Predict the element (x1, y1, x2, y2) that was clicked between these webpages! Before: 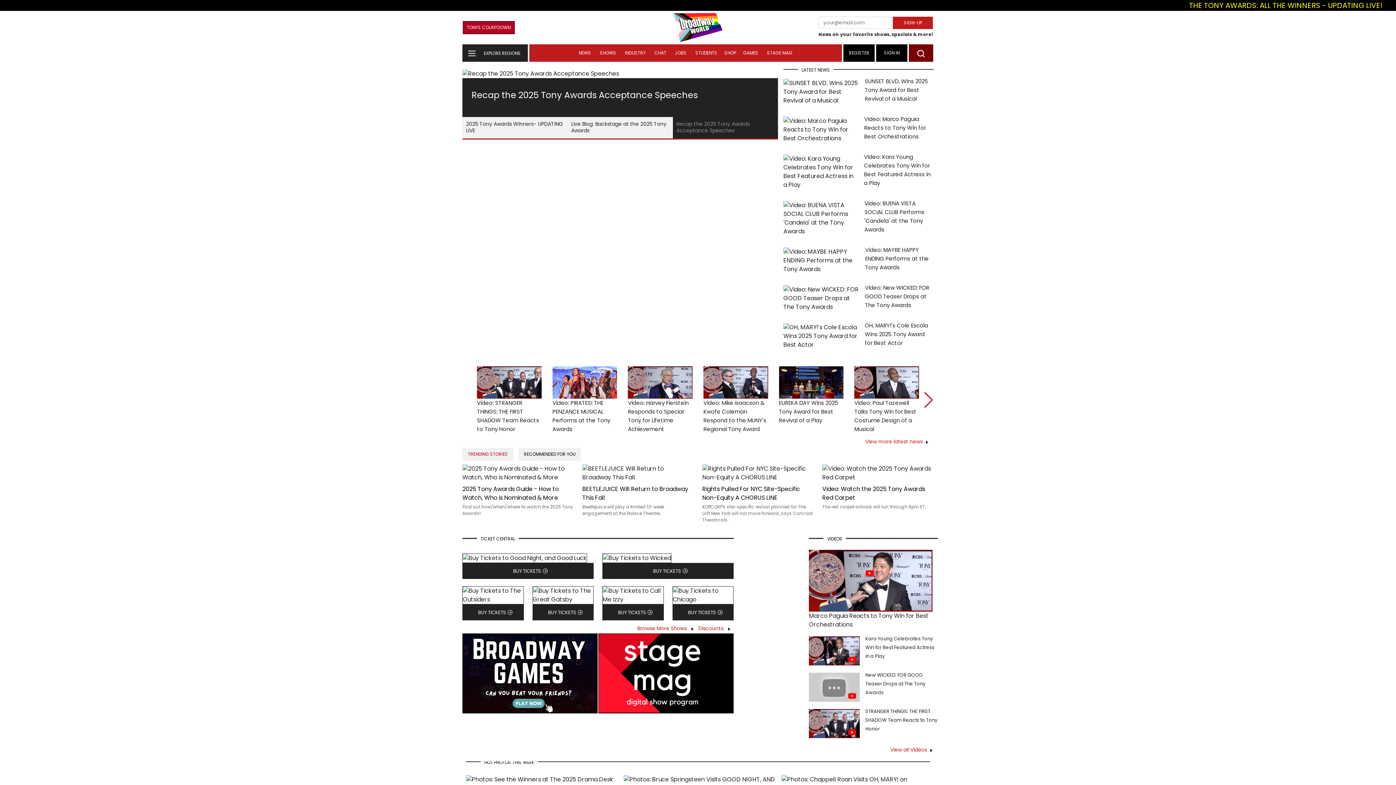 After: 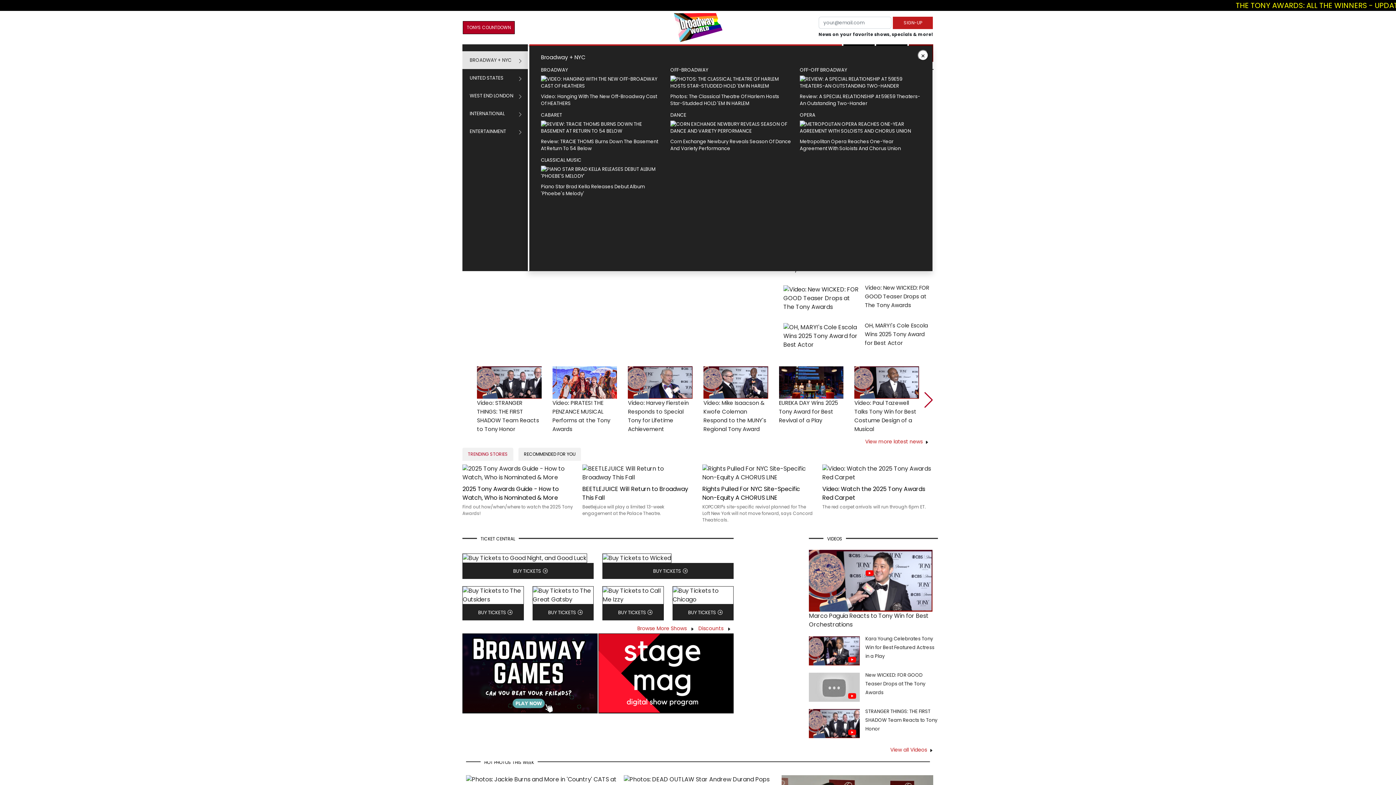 Action: bbox: (462, 44, 527, 61) label: EXPLORE REGIONS